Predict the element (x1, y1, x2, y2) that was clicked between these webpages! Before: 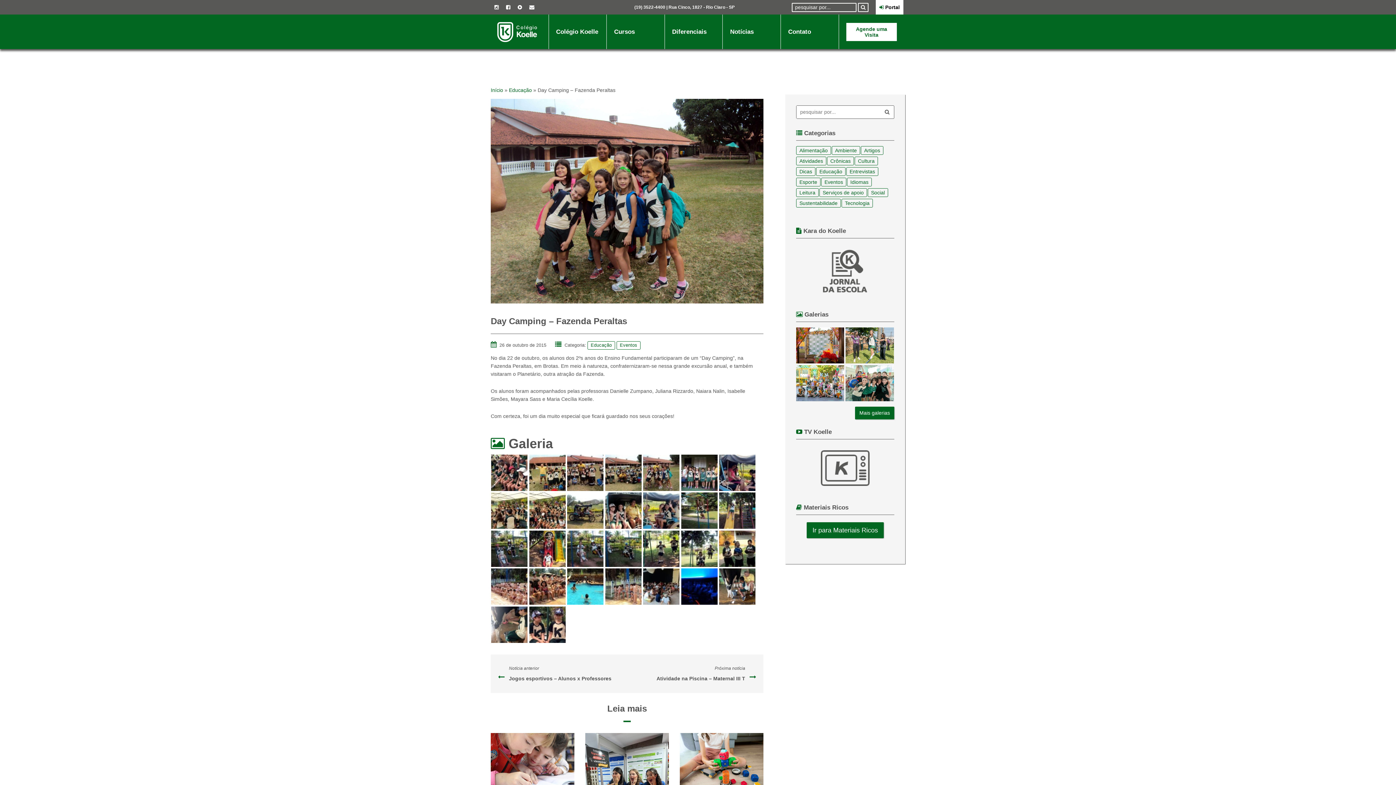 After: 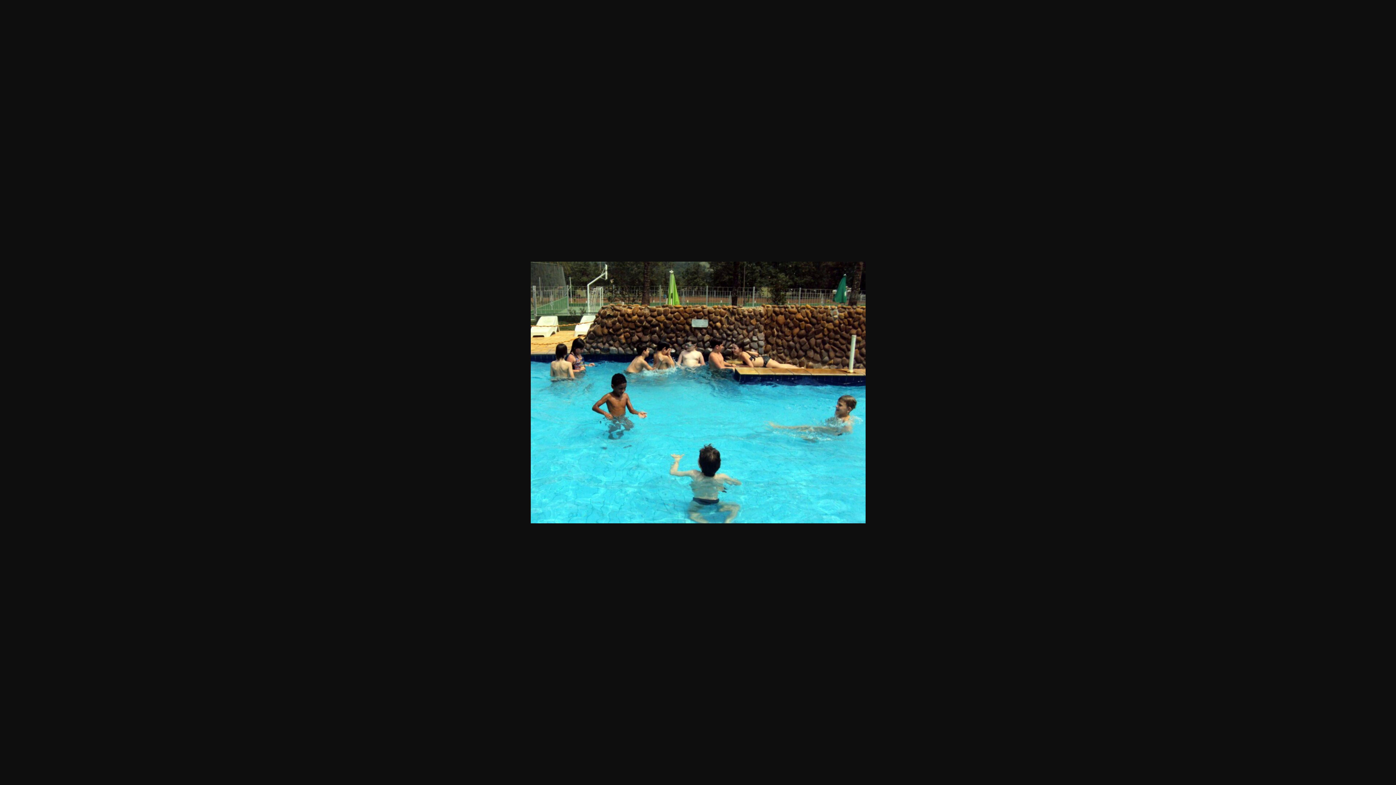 Action: bbox: (567, 568, 603, 605) label: Link - 

